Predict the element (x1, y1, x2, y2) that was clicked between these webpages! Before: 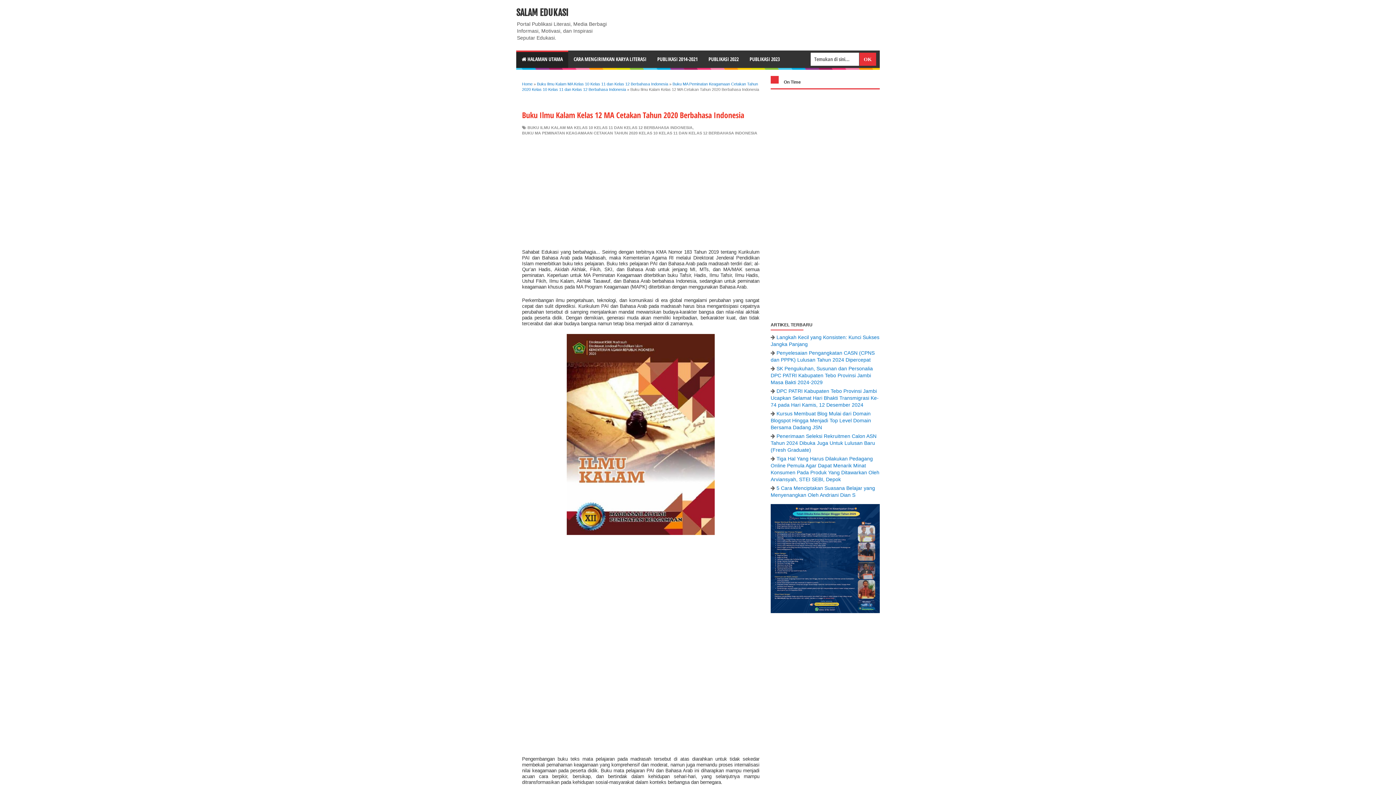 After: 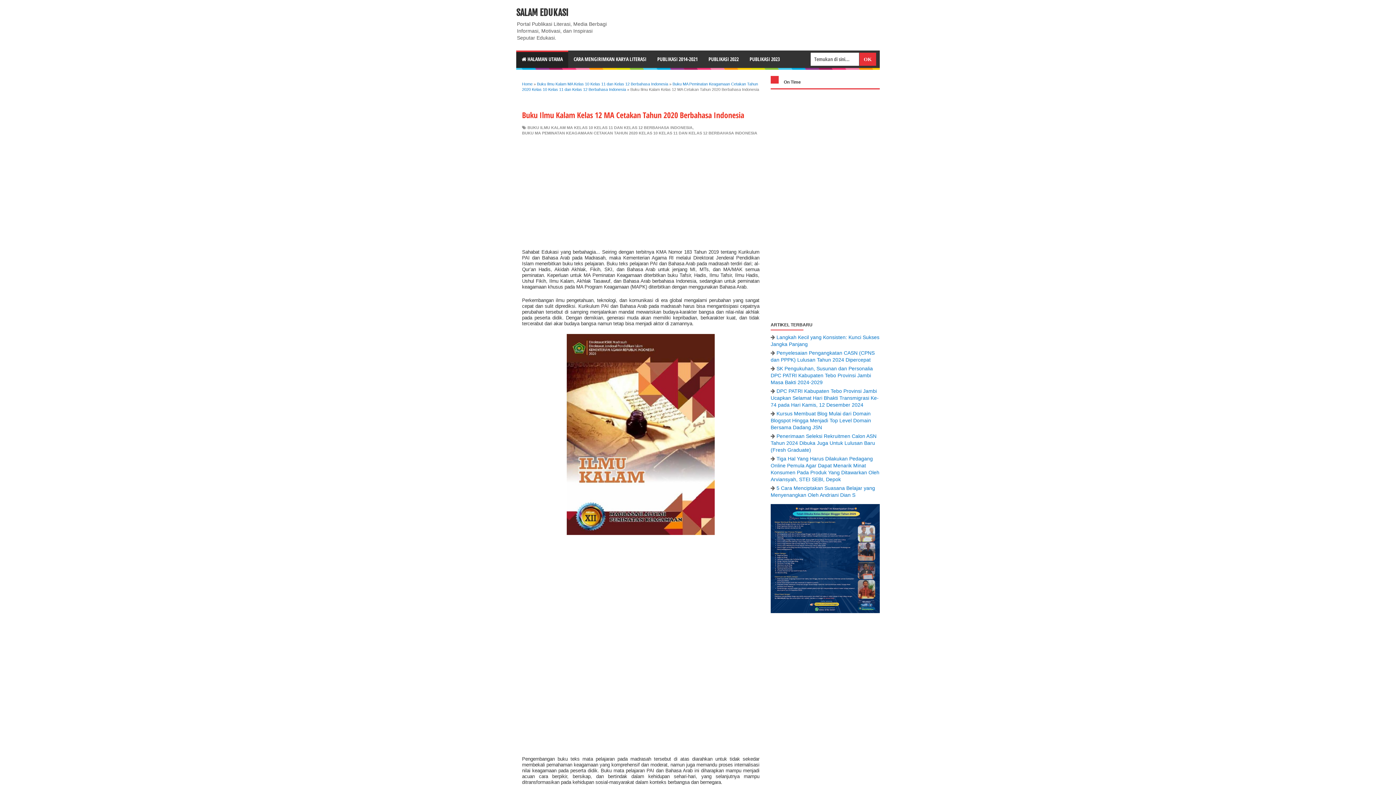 Action: bbox: (770, 388, 878, 408) label: DPC PATRI Kabupaten Tebo Provinsi Jambi Ucapkan Selamat Hari Bhakti Transmigrasi Ke-74 pada Hari Kamis, 12 Desember 2024